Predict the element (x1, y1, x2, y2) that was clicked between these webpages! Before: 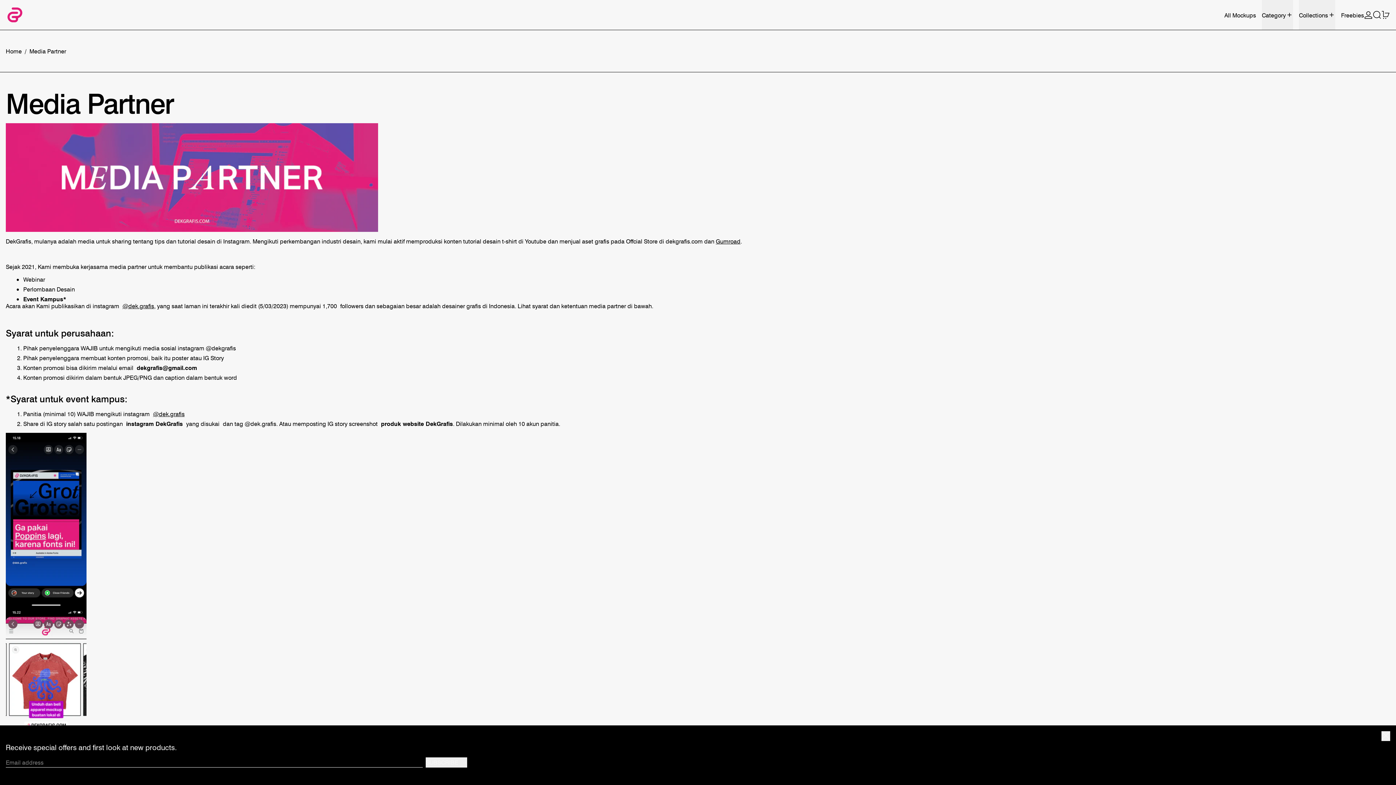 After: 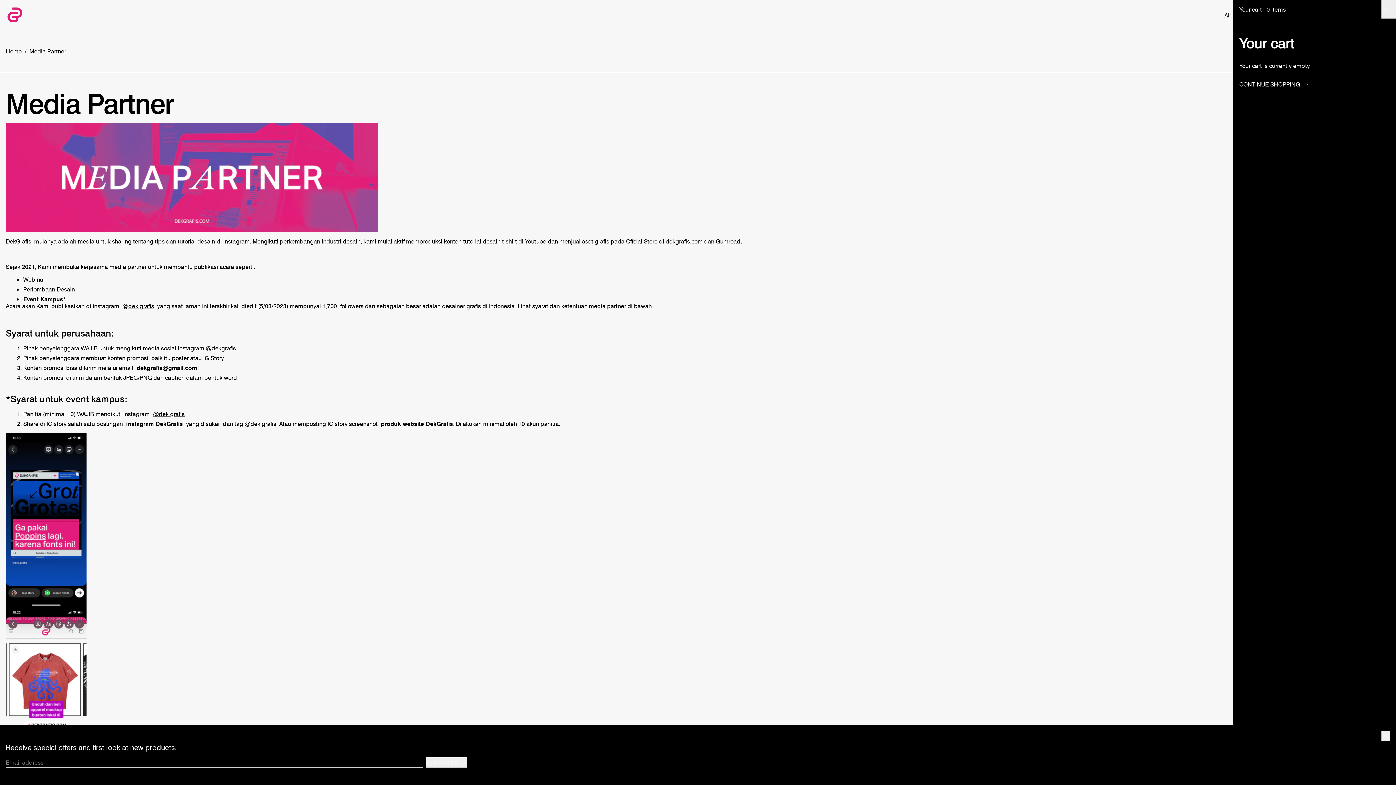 Action: label: 0 items bbox: (1381, 0, 1390, 29)